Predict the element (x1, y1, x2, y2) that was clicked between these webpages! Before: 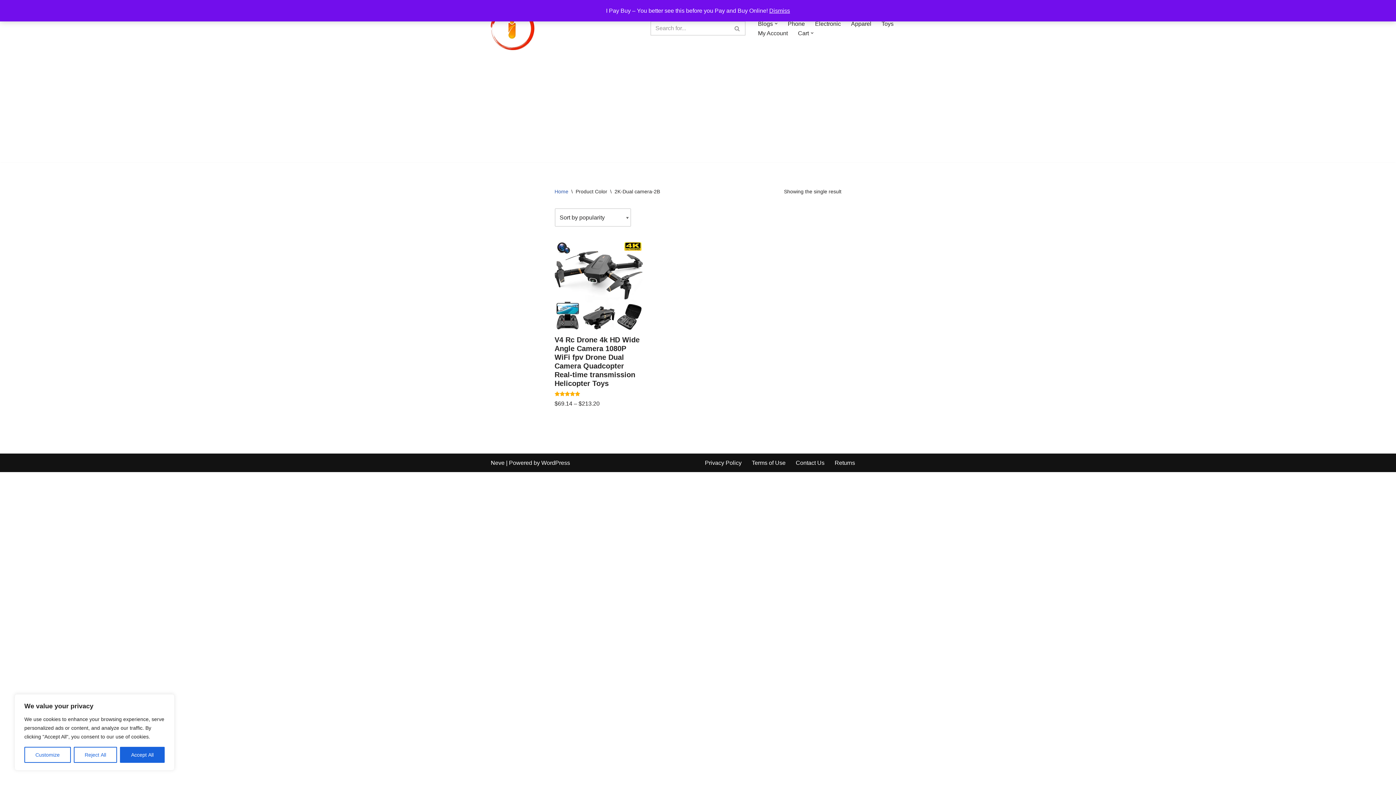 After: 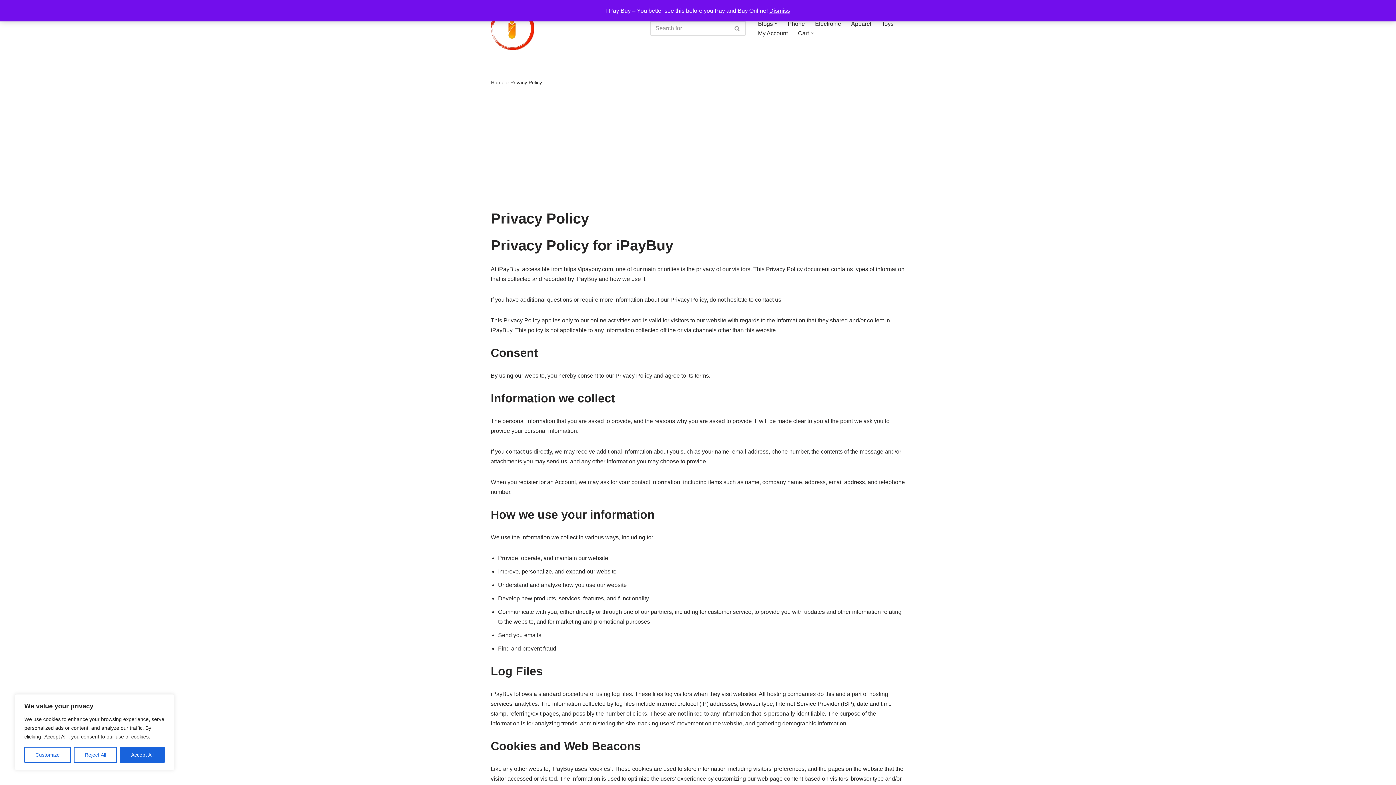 Action: label: Privacy Policy bbox: (705, 458, 741, 467)